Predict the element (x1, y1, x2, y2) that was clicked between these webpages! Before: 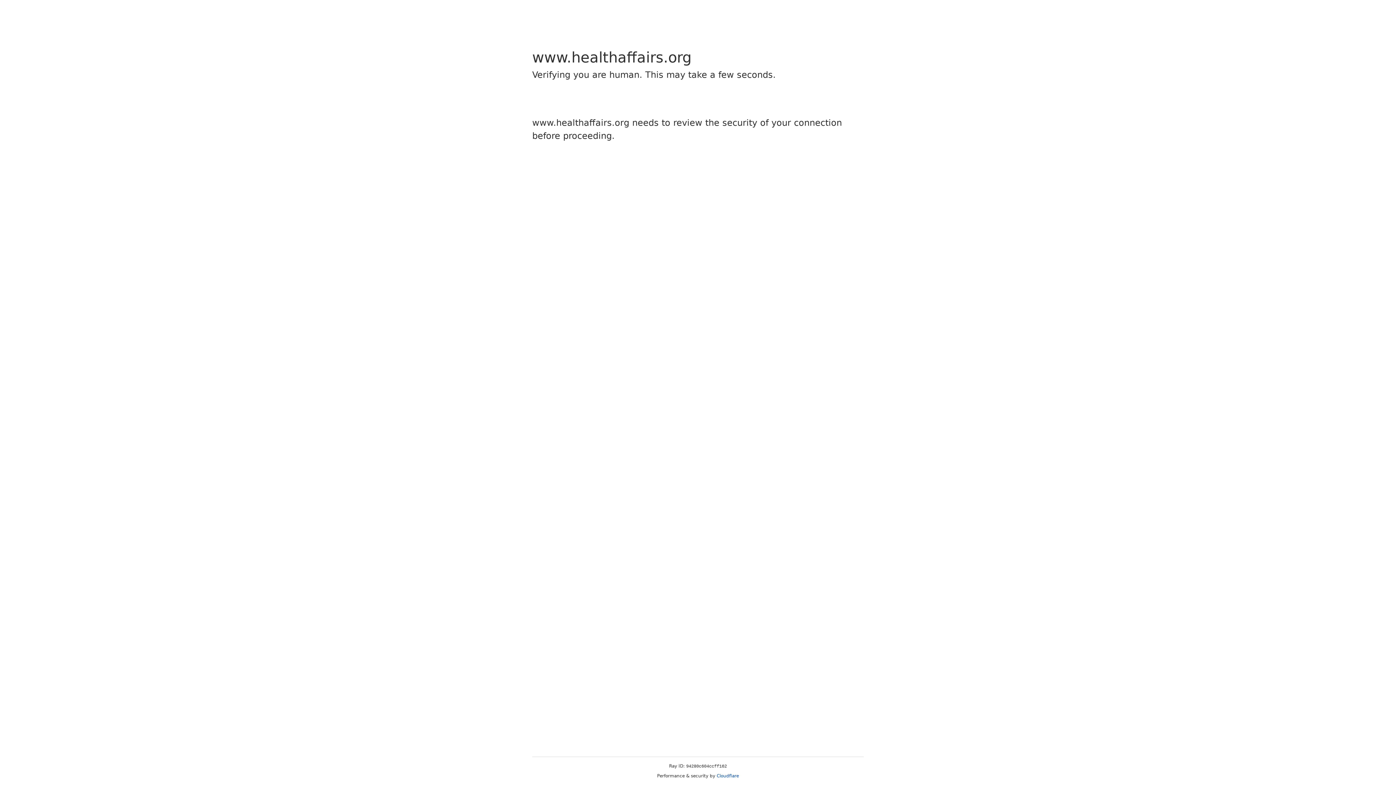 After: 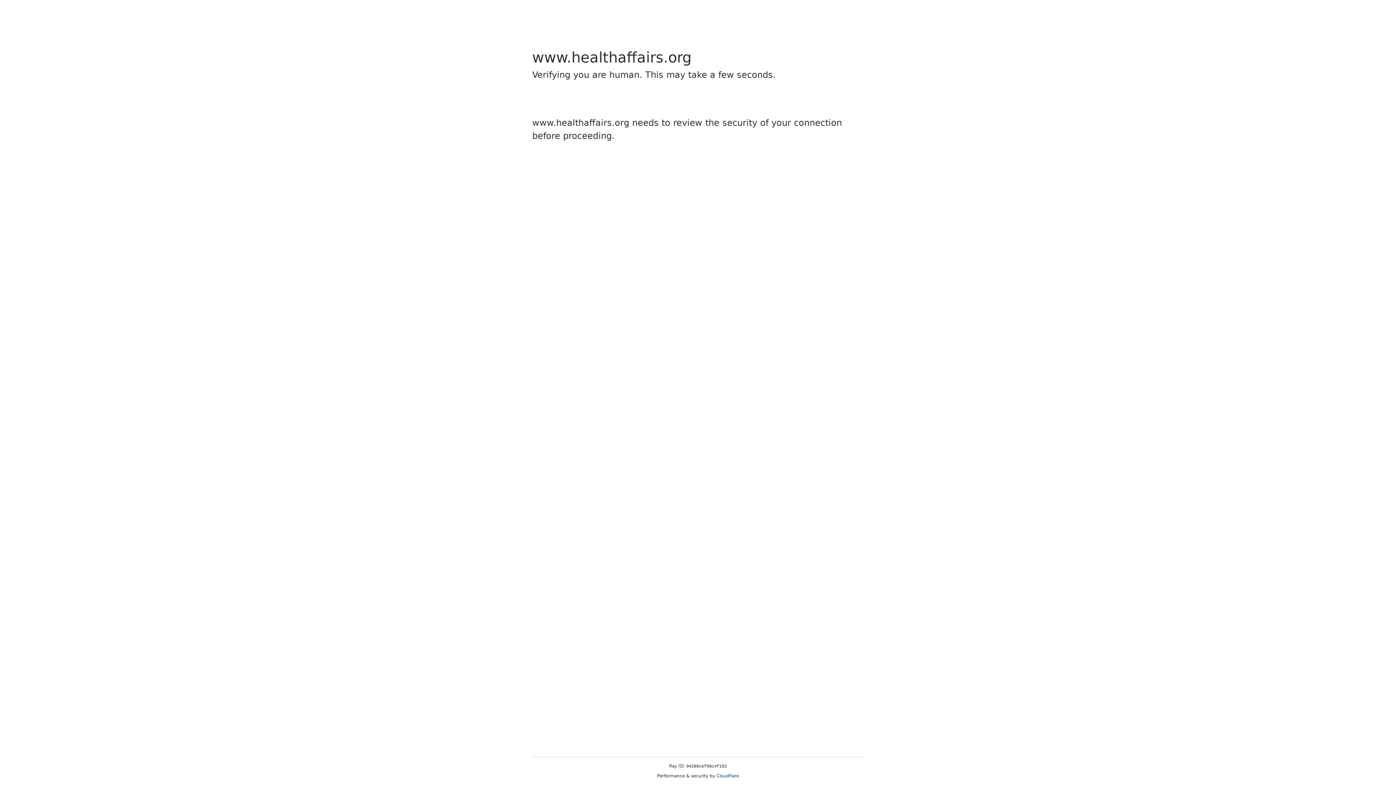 Action: label: Cloudflare bbox: (716, 773, 739, 778)